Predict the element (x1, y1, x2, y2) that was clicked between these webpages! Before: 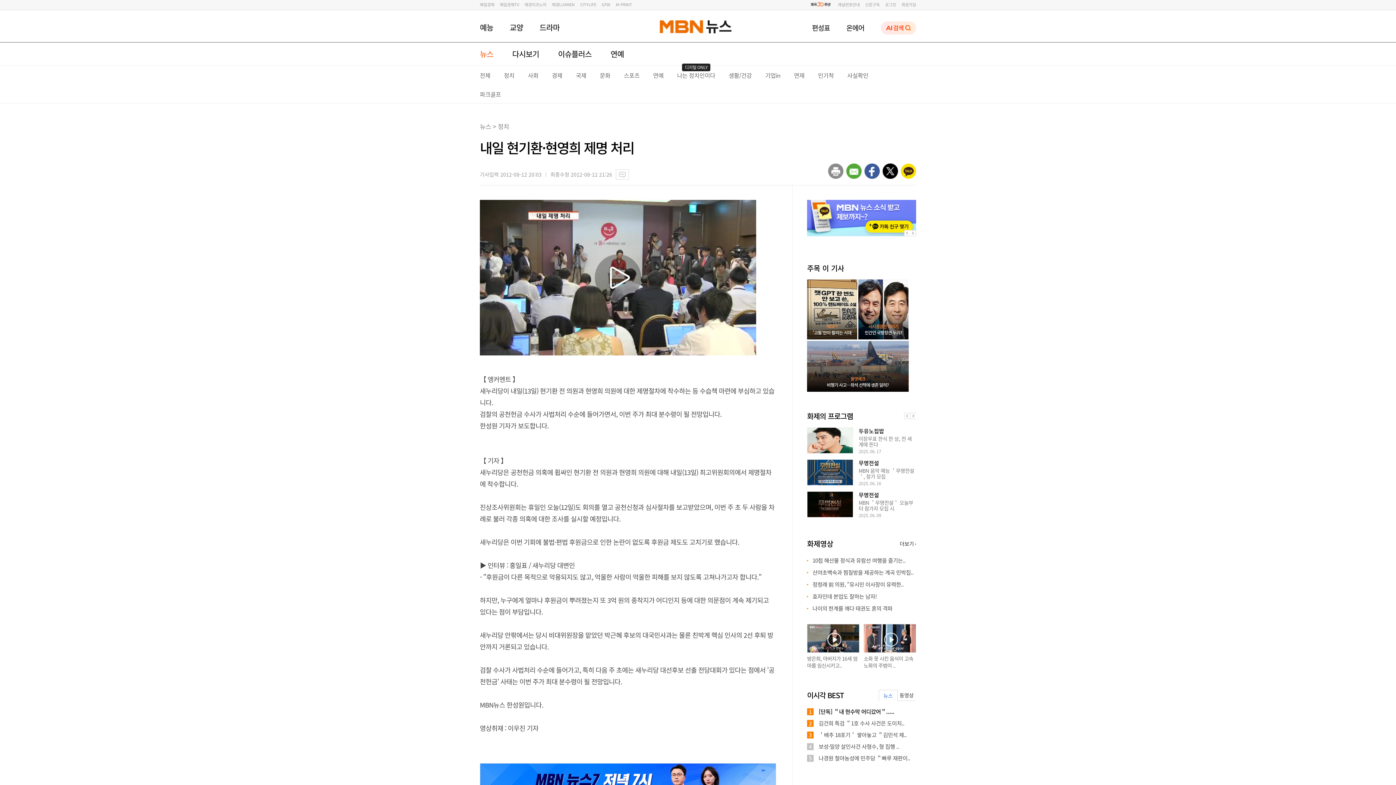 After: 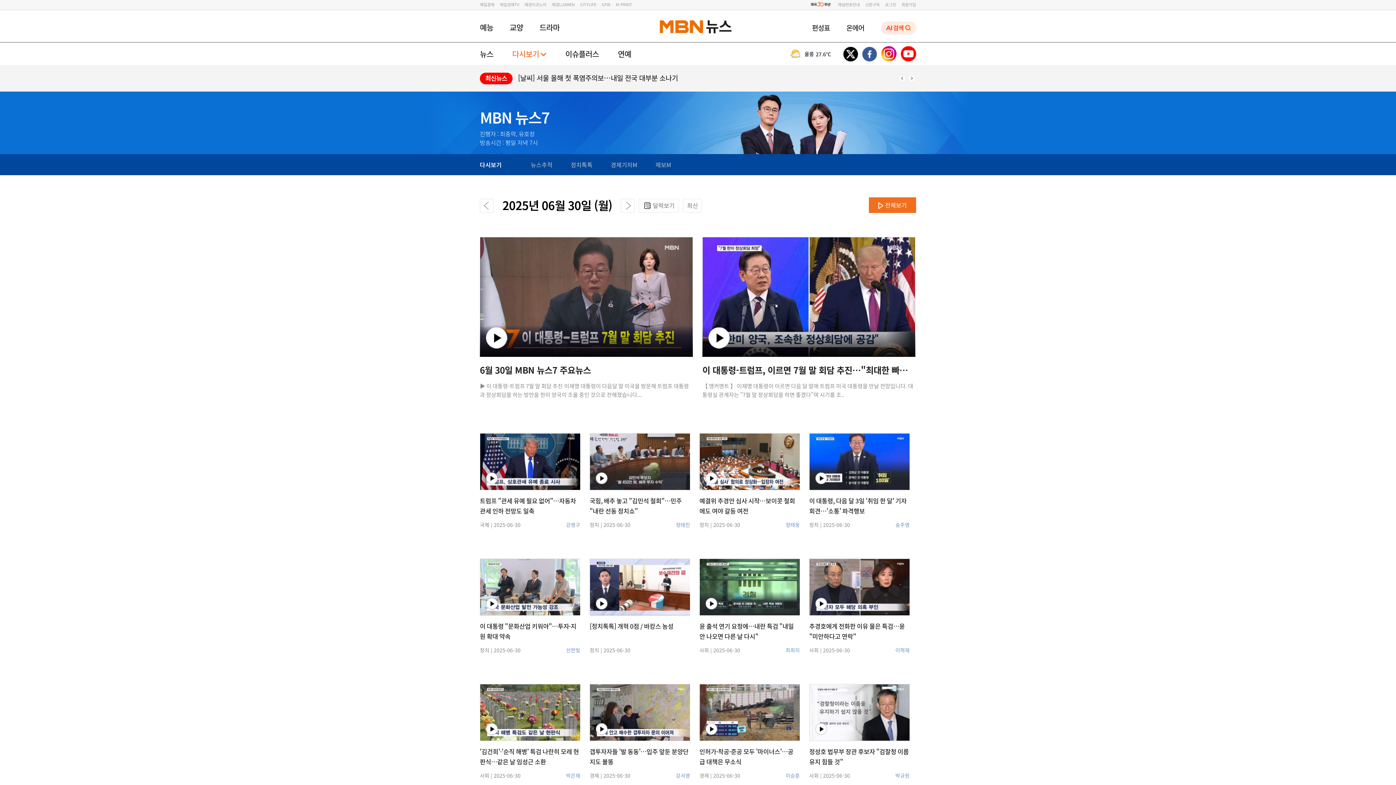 Action: bbox: (512, 48, 539, 59) label: 다시보기